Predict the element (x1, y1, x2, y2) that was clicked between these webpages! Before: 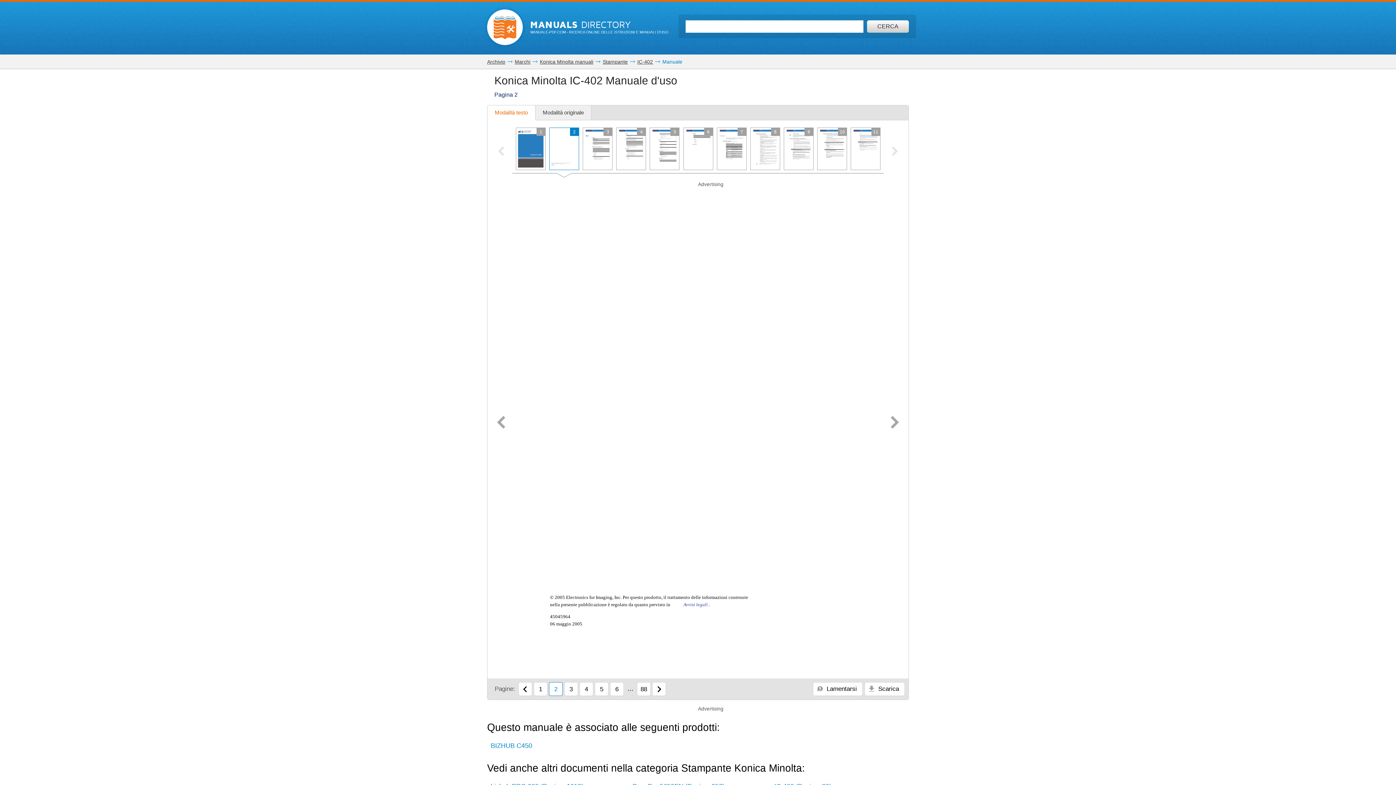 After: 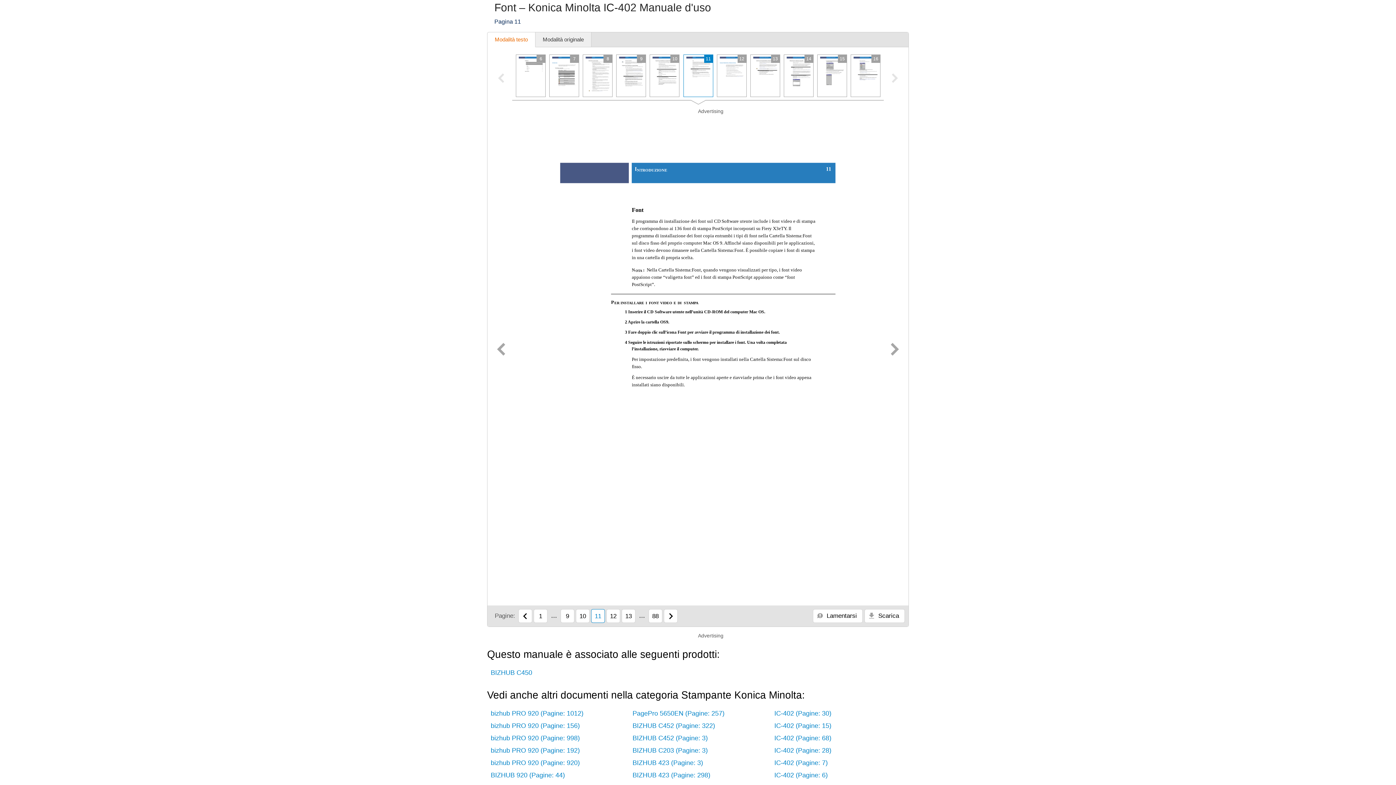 Action: bbox: (850, 127, 880, 170) label: 11